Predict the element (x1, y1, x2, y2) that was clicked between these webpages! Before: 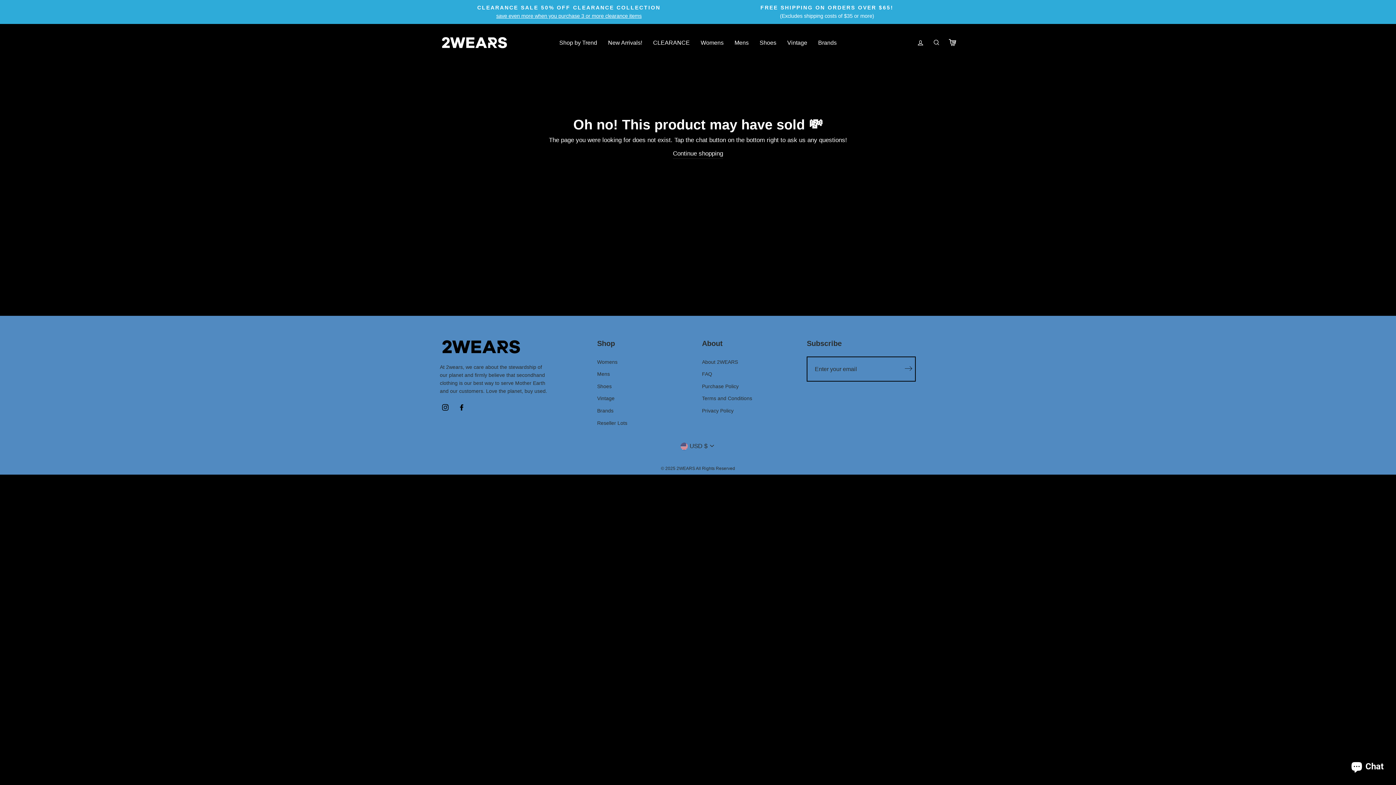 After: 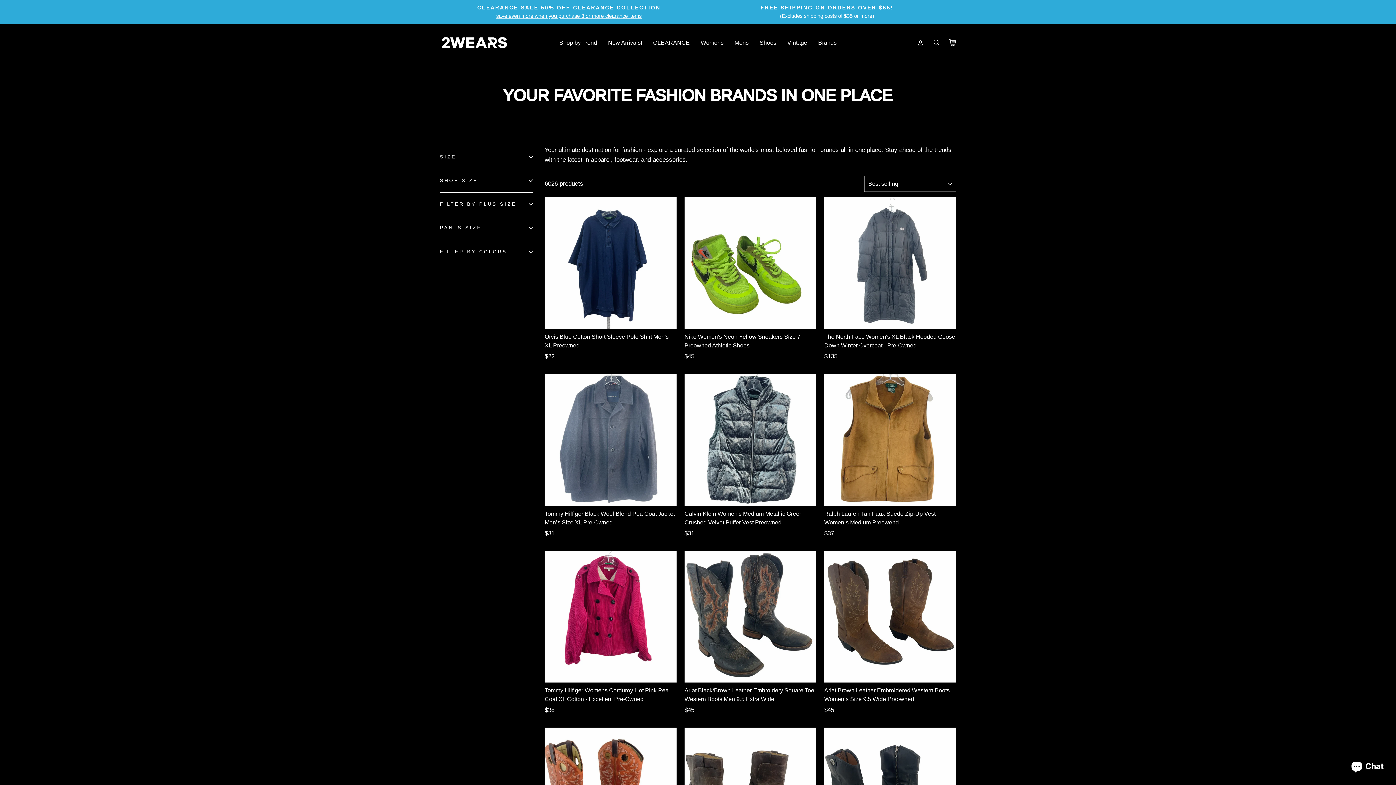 Action: label: Brands bbox: (812, 35, 842, 49)